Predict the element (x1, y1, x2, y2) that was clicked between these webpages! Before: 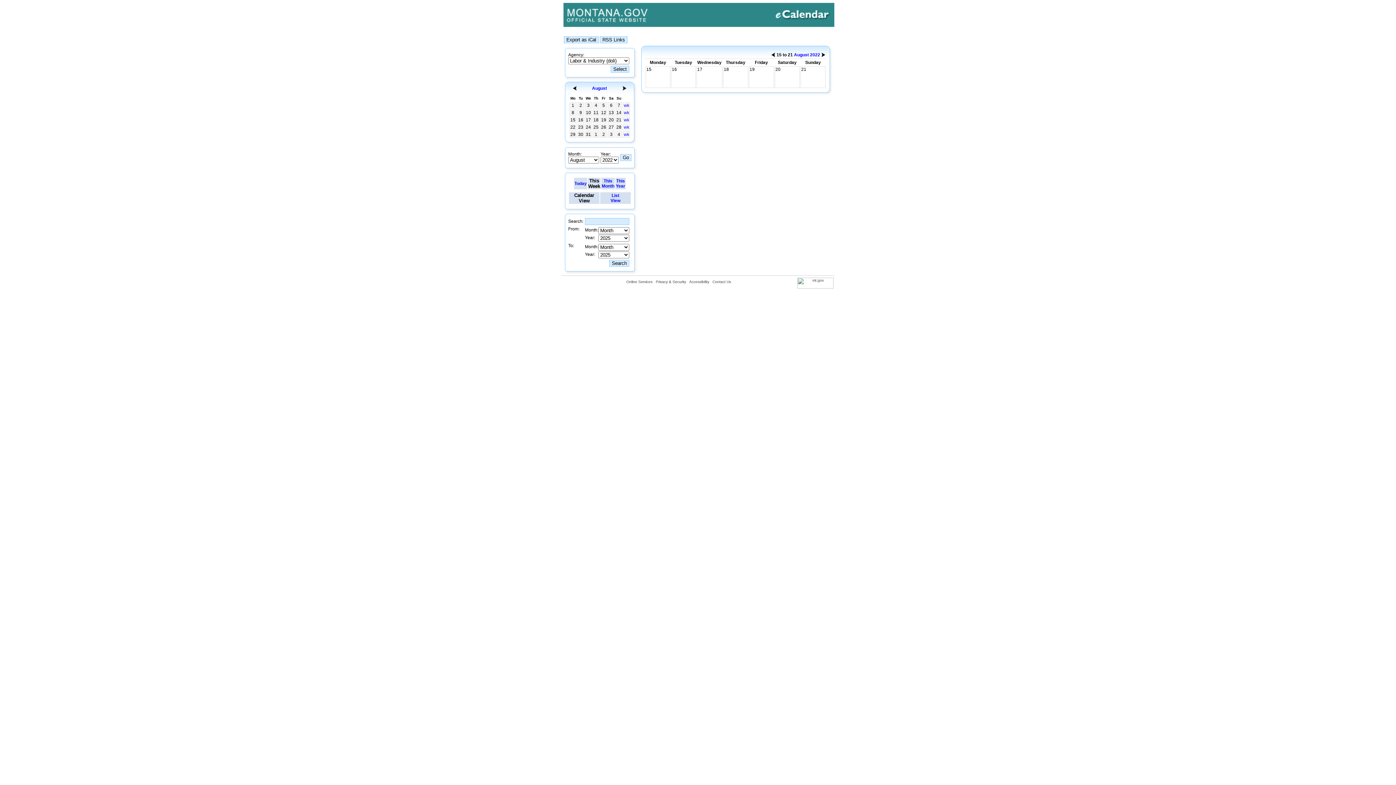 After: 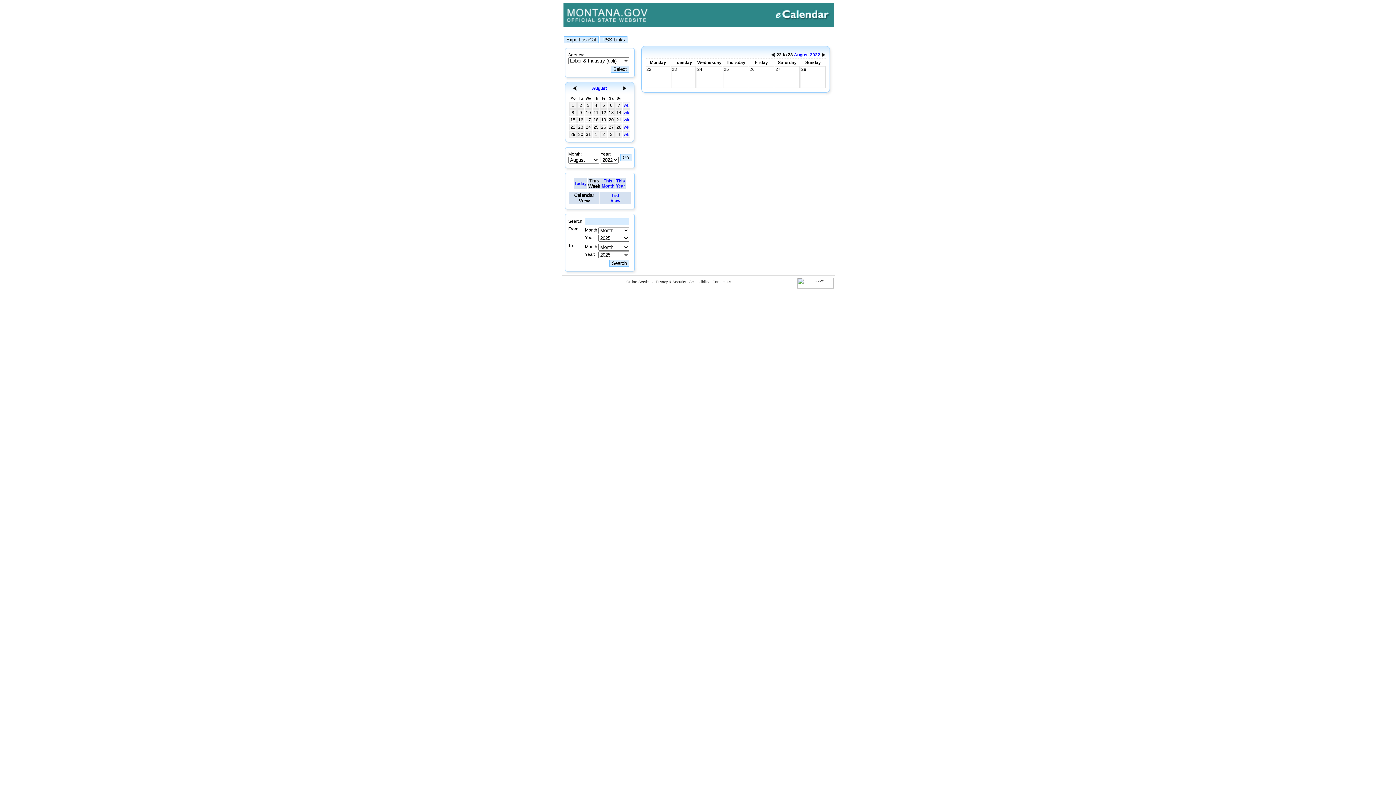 Action: bbox: (624, 124, 629, 129) label: wk